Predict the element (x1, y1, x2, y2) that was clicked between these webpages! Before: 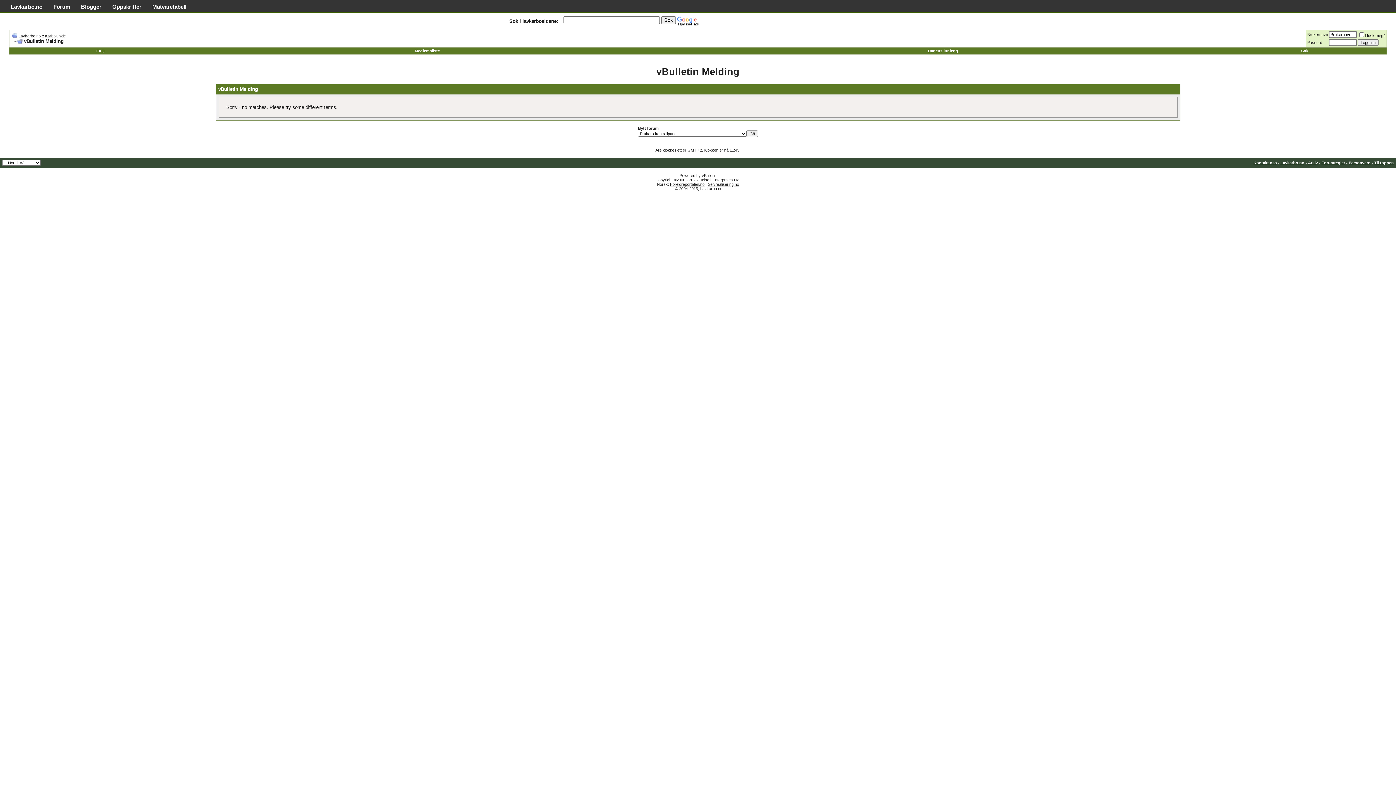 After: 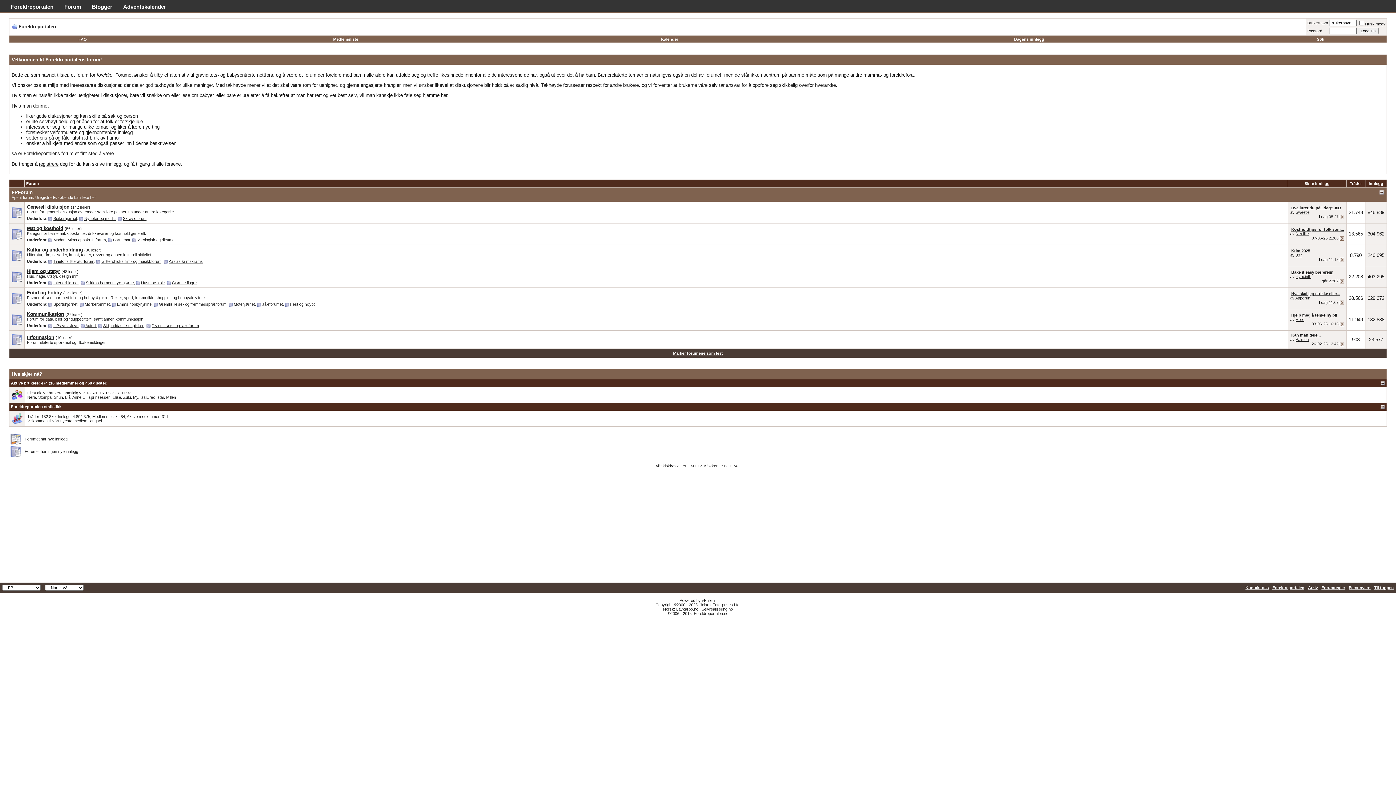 Action: bbox: (670, 182, 704, 186) label: Foreldreportalen.no